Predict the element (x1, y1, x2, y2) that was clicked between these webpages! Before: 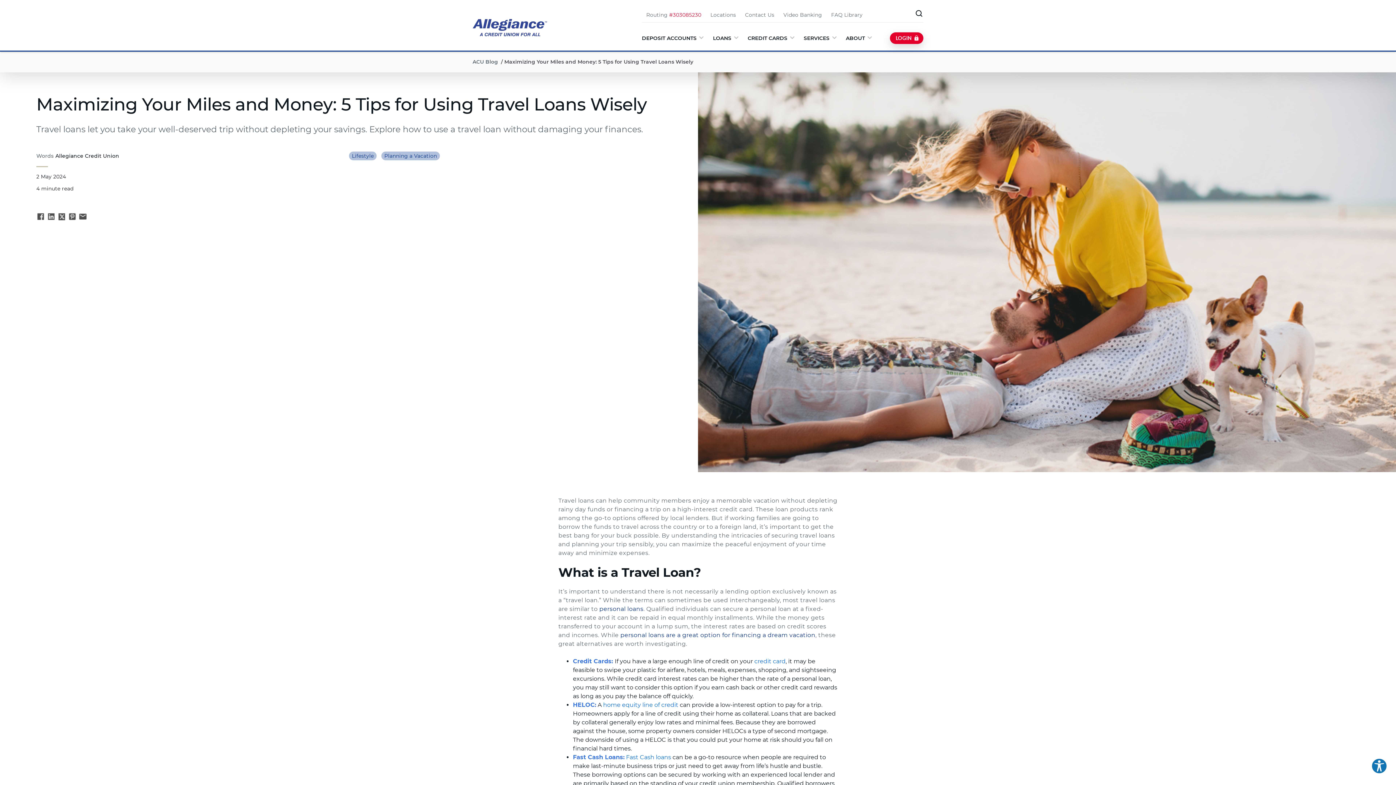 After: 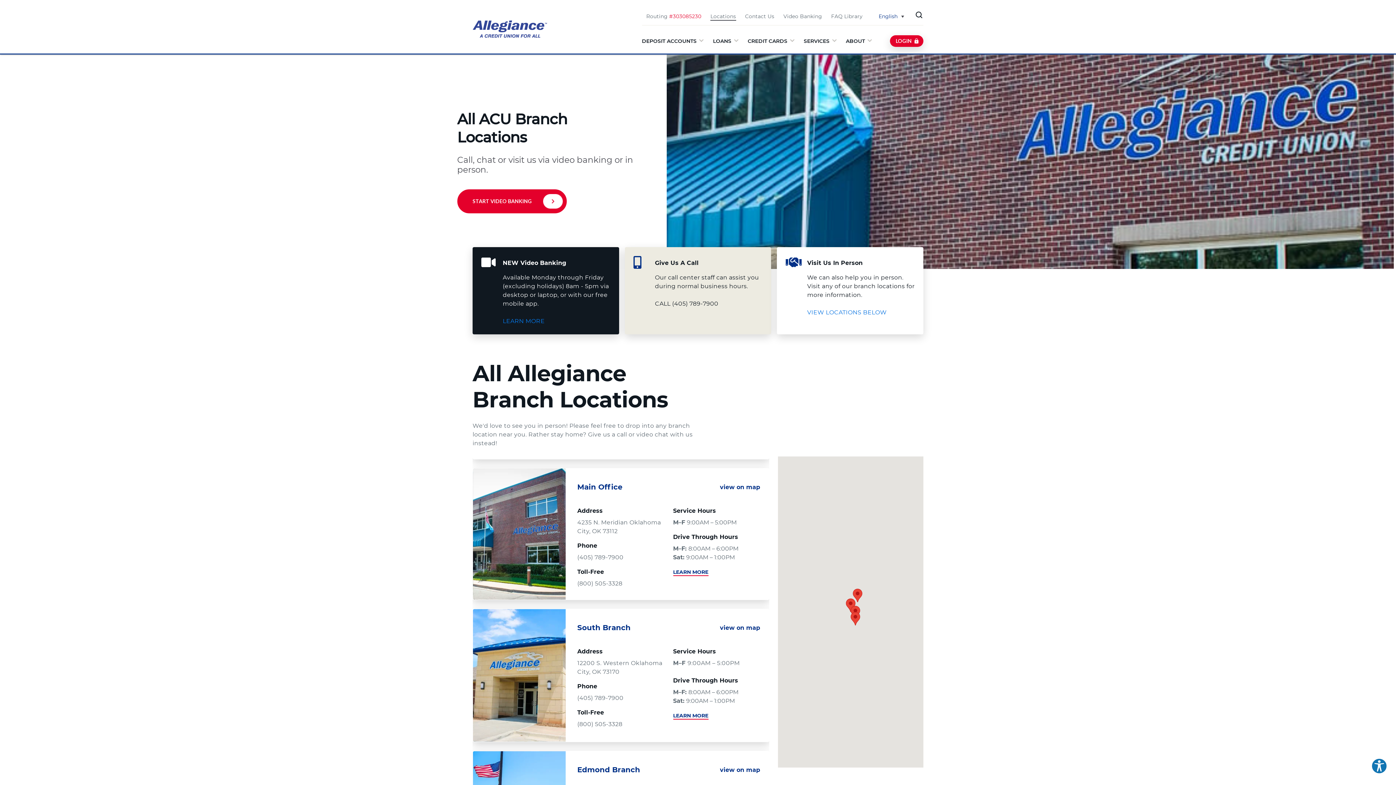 Action: bbox: (710, 11, 736, 18) label: Locations